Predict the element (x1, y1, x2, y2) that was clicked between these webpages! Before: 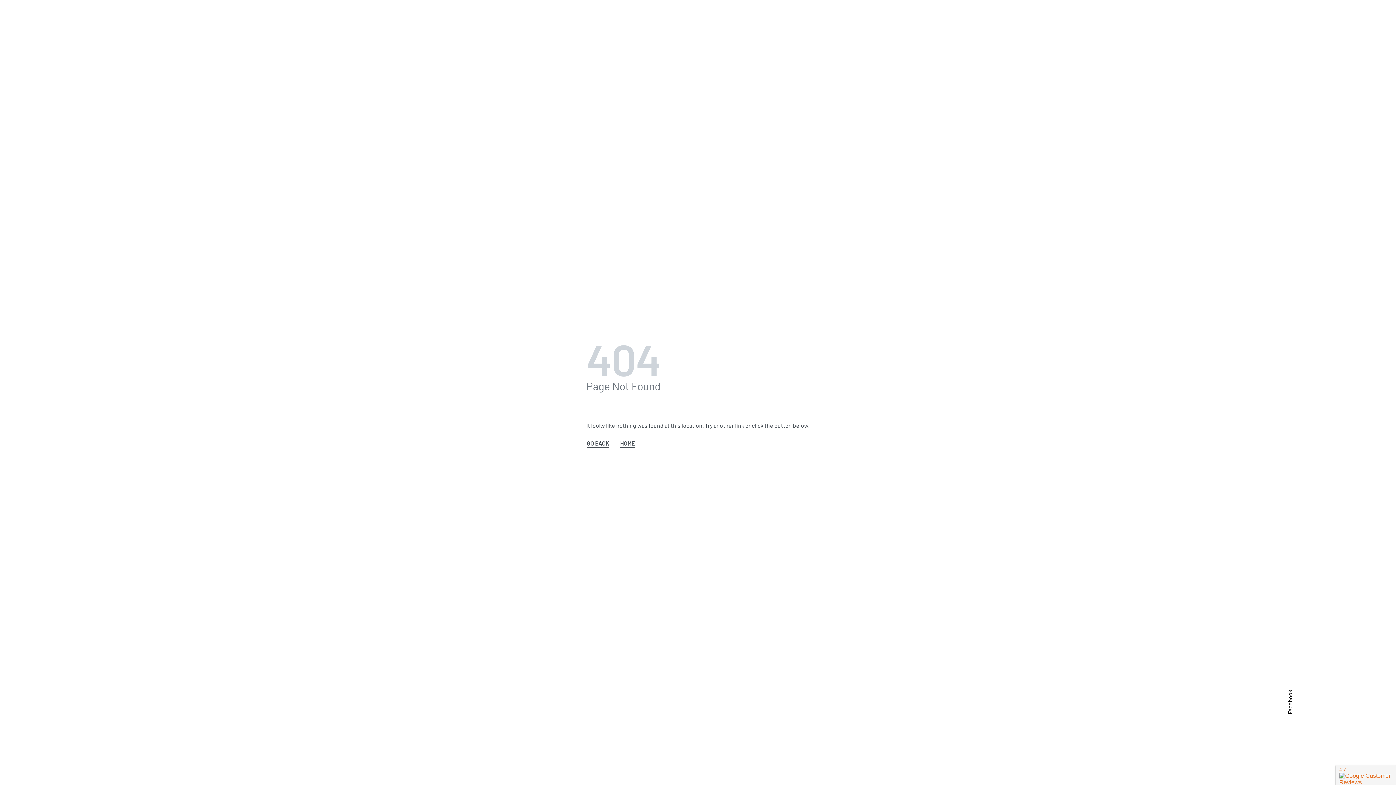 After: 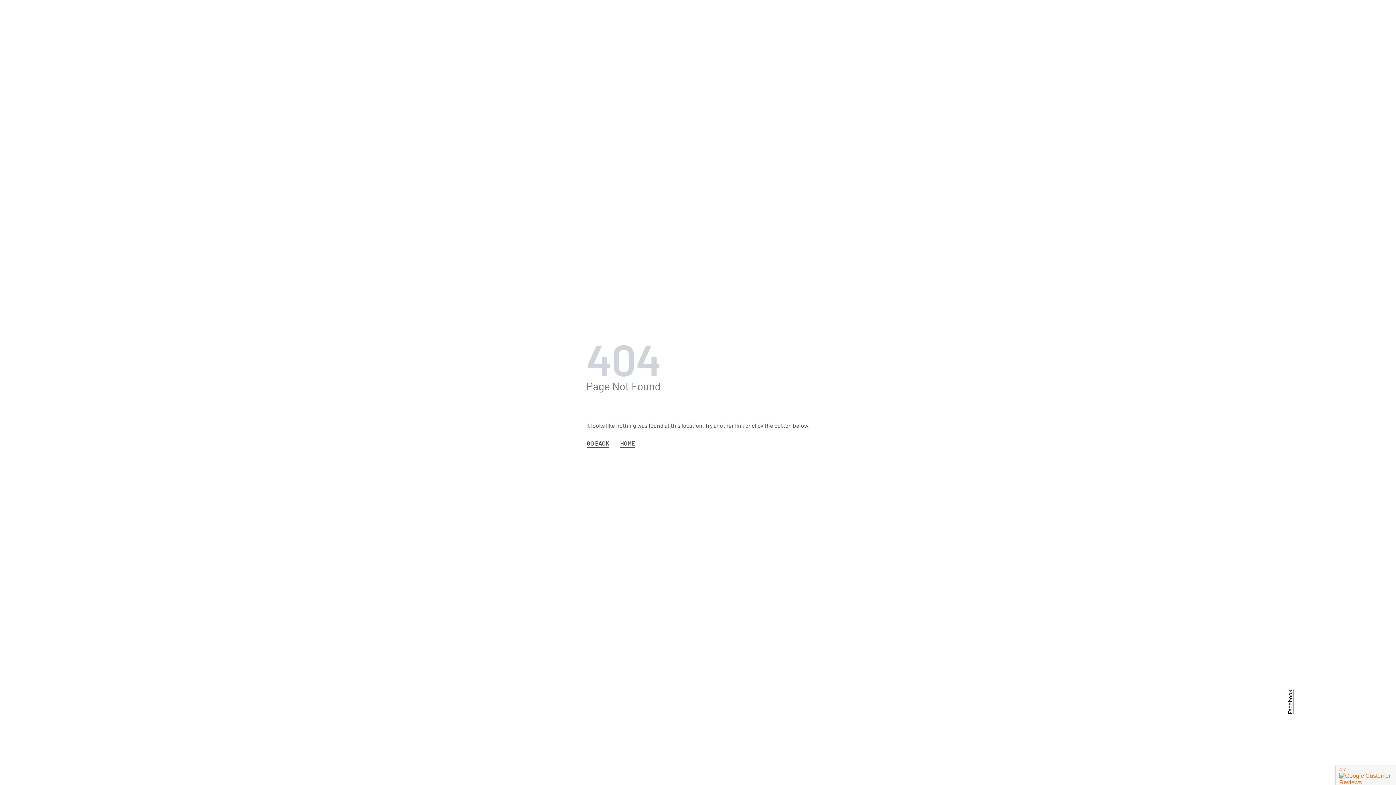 Action: bbox: (1197, 500, 1383, 714) label: Facebook